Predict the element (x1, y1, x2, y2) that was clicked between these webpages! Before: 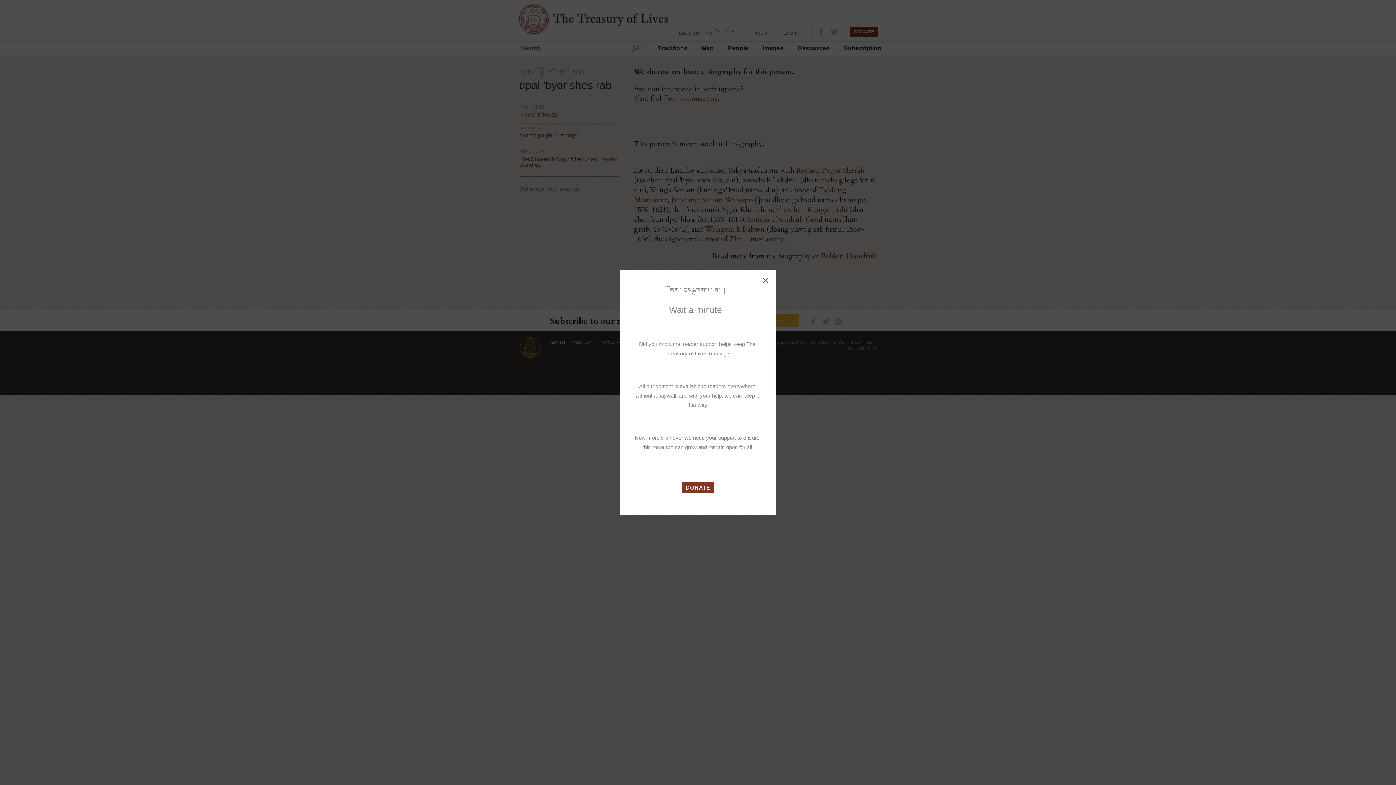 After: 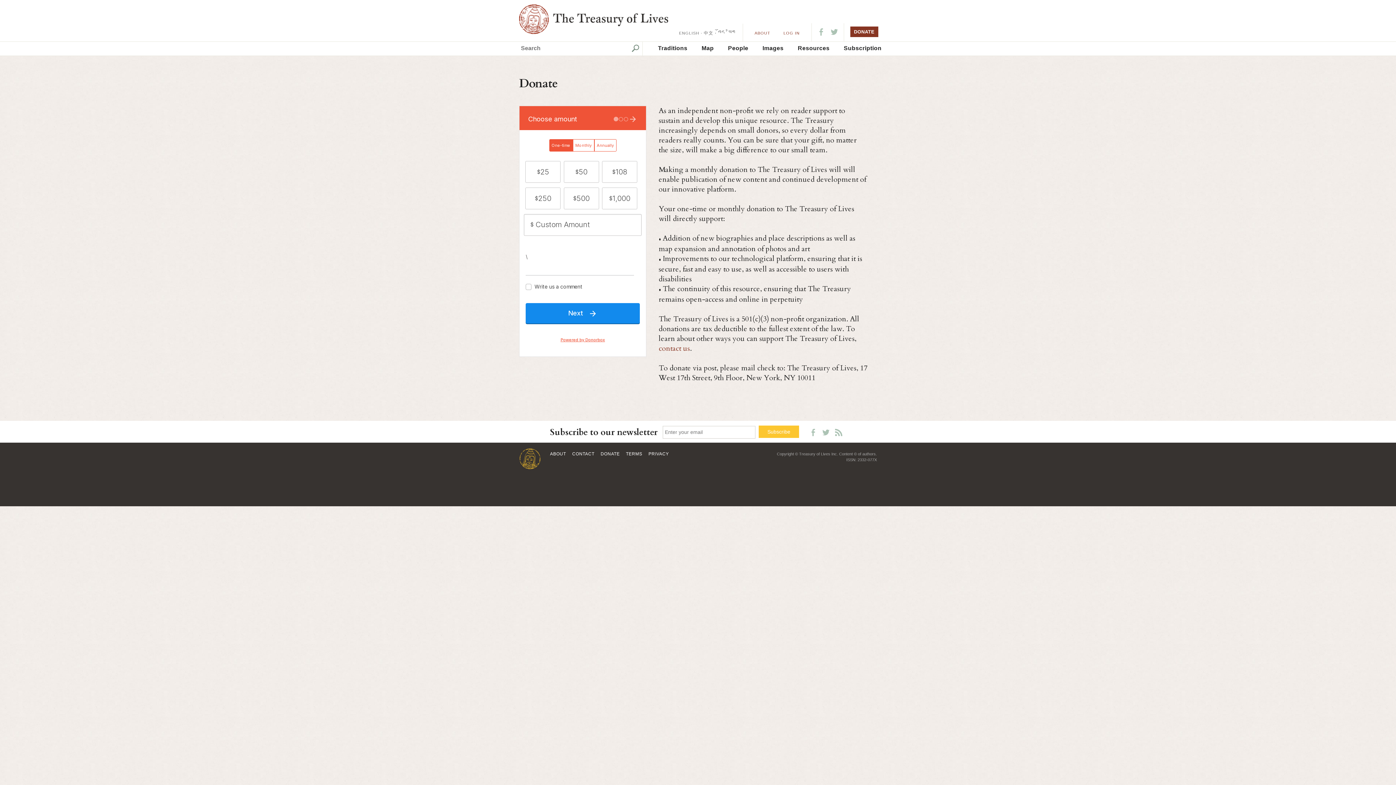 Action: bbox: (682, 482, 714, 493) label: DONATE